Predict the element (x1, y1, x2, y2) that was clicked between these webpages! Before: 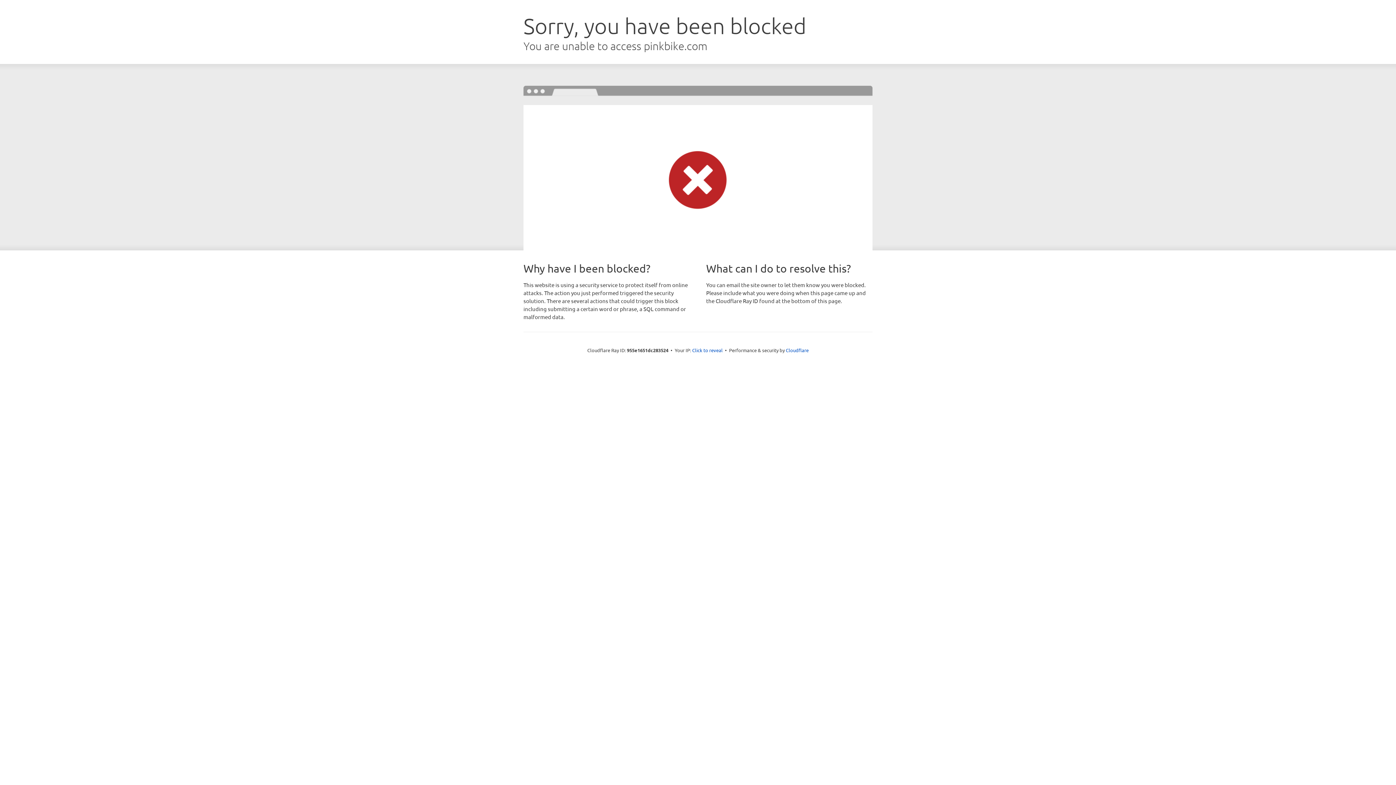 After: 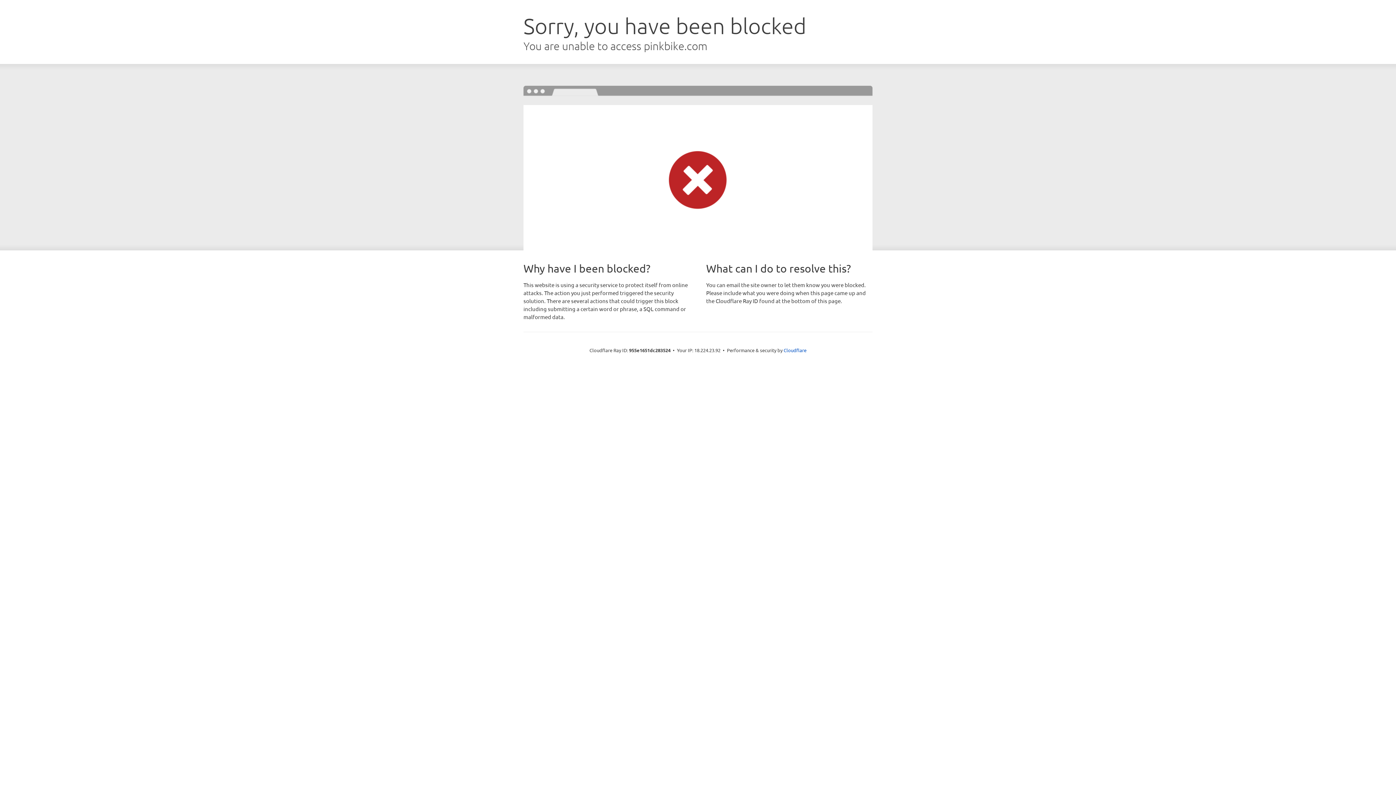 Action: label: Click to reveal bbox: (692, 346, 722, 353)